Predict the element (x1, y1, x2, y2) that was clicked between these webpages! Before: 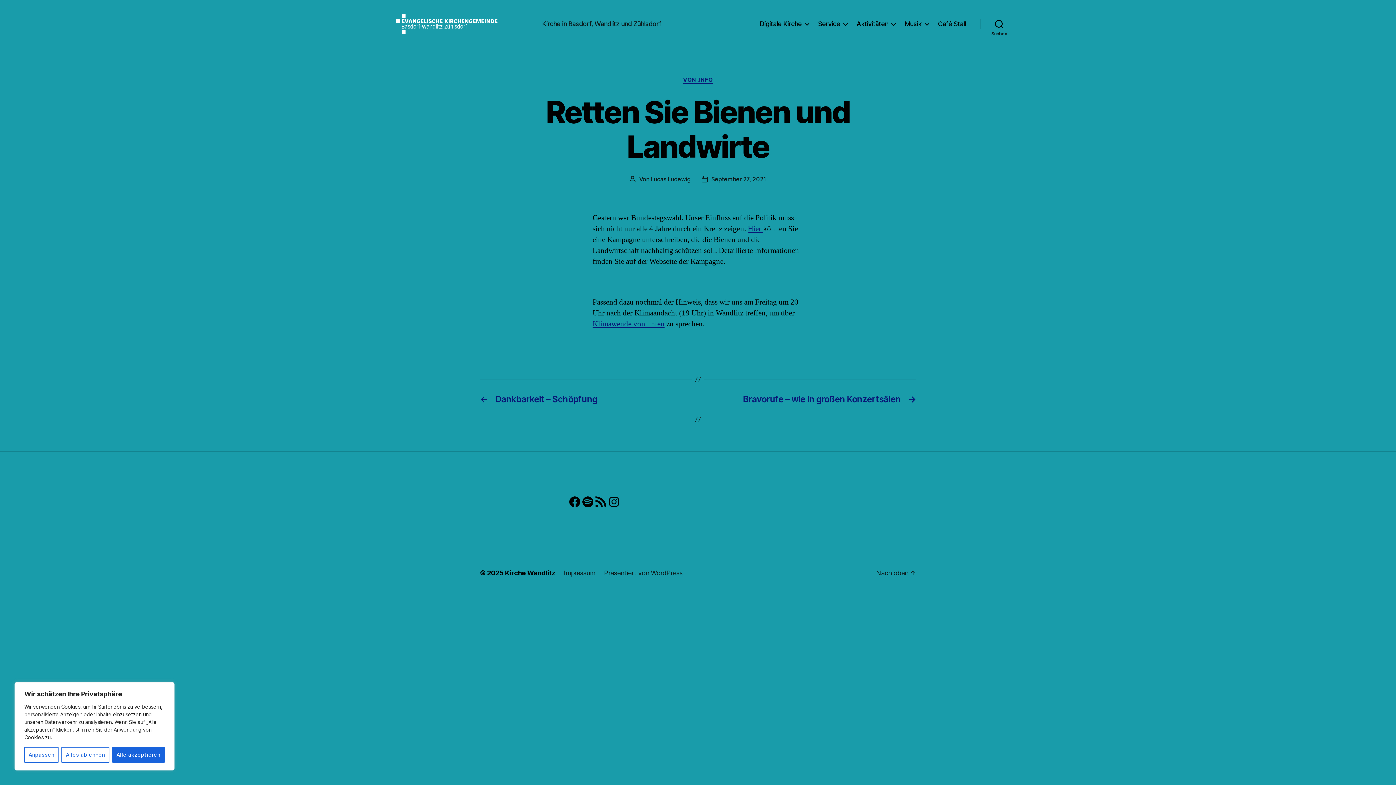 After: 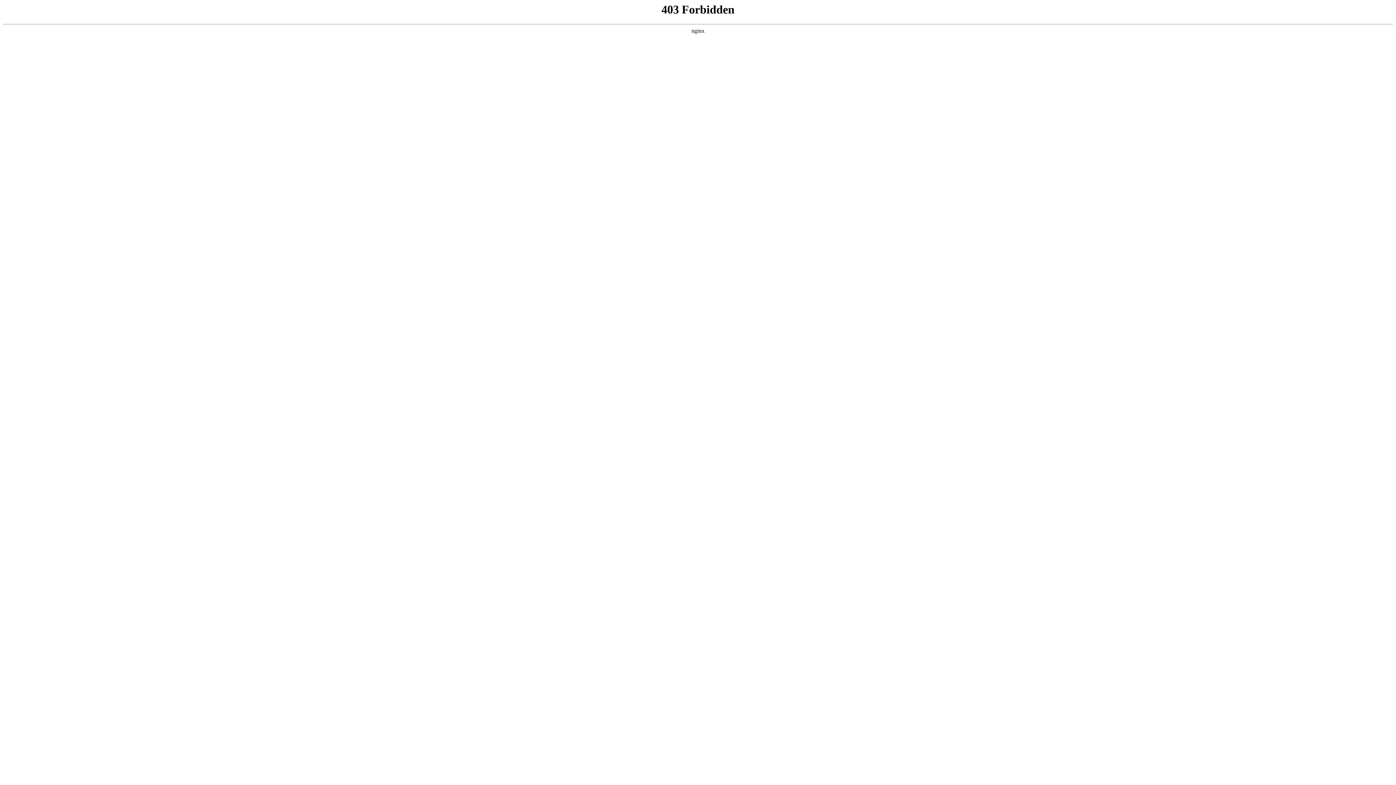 Action: bbox: (604, 569, 682, 577) label: Präsentiert von WordPress